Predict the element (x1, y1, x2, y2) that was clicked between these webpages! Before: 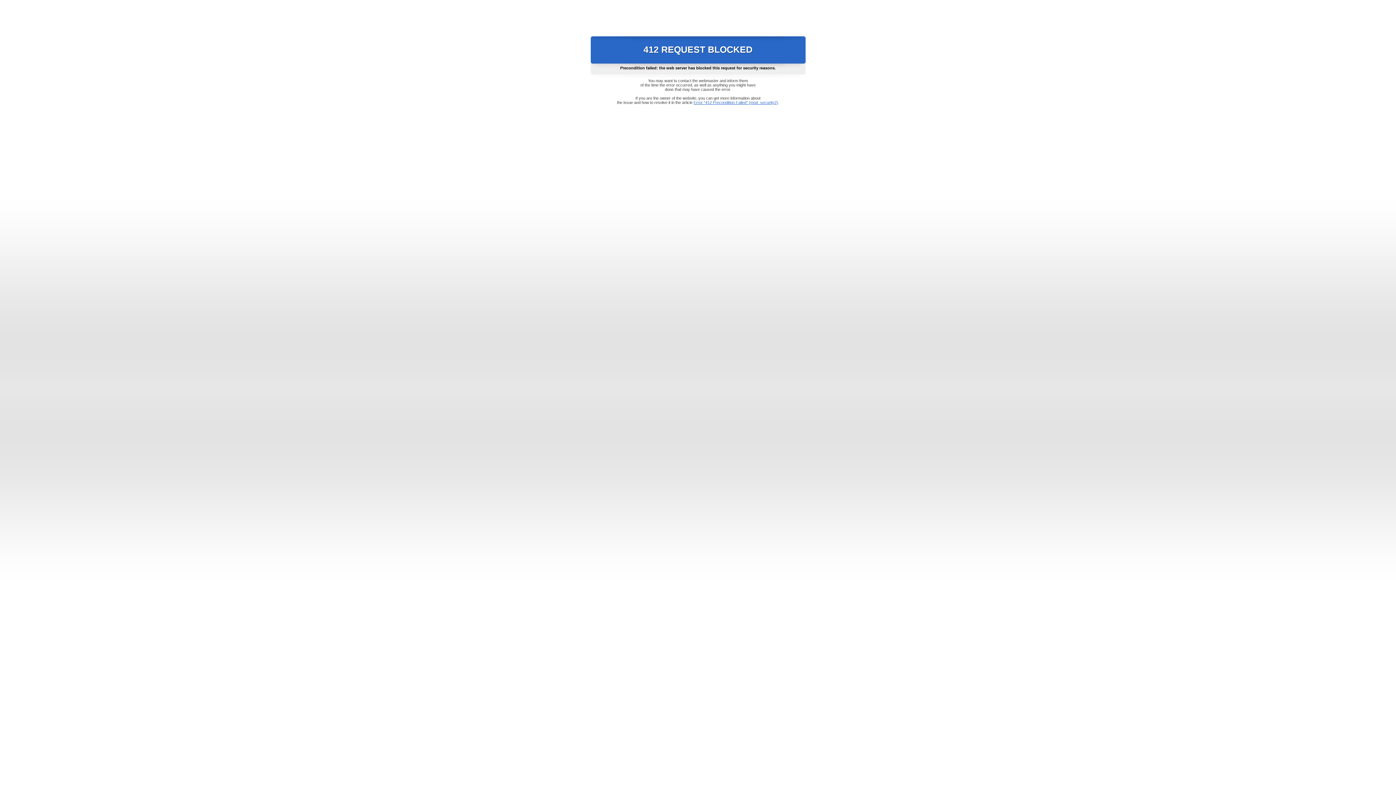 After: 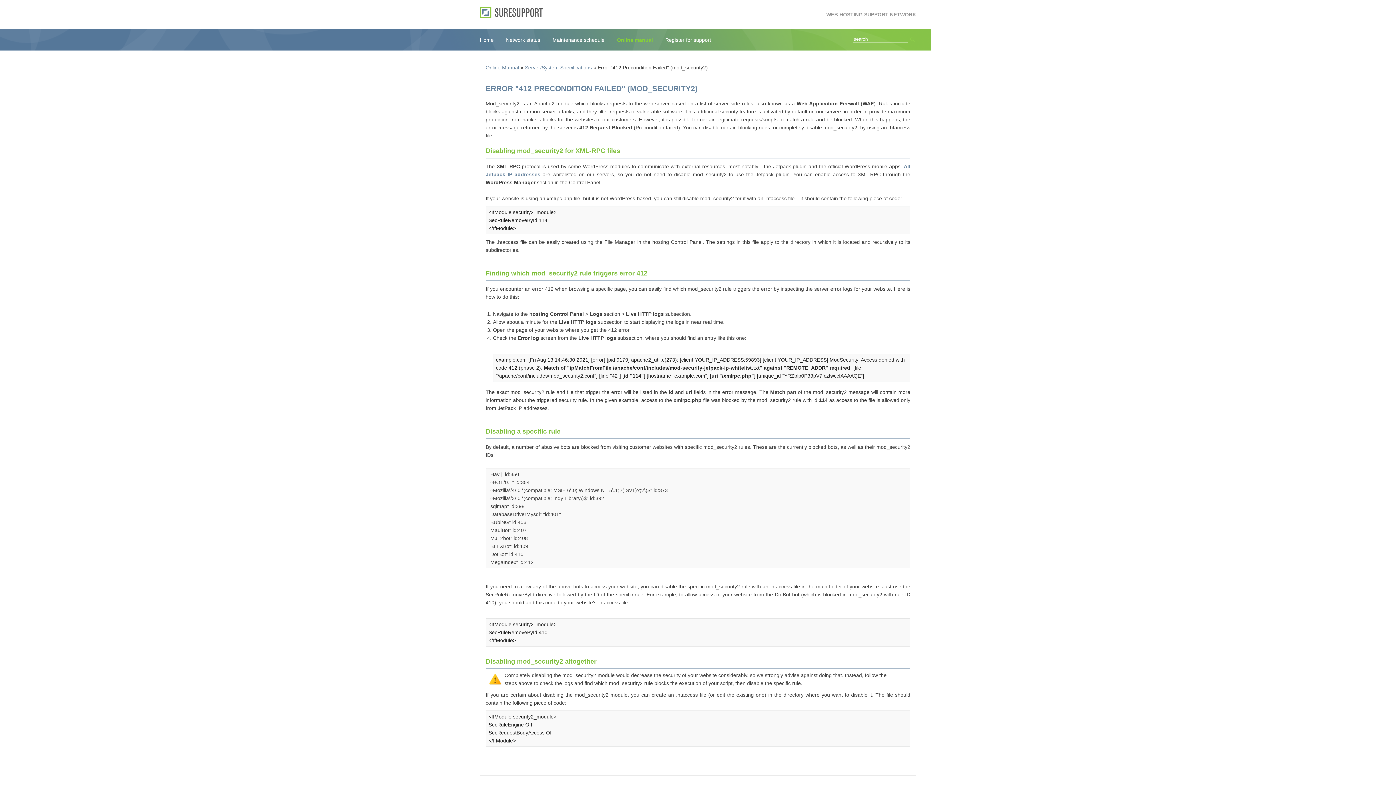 Action: bbox: (693, 100, 778, 104) label: Error "412 Precondition Failed" (mod_security2)